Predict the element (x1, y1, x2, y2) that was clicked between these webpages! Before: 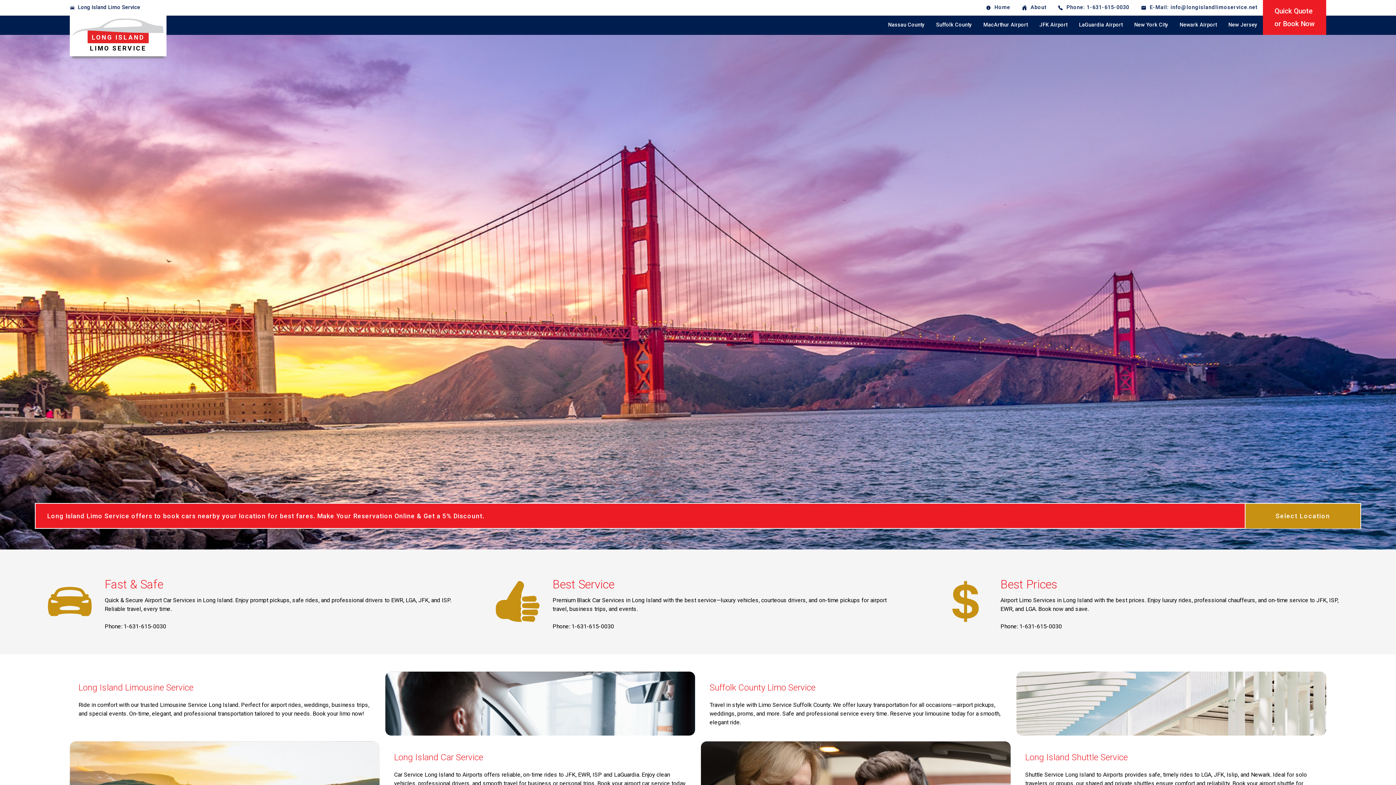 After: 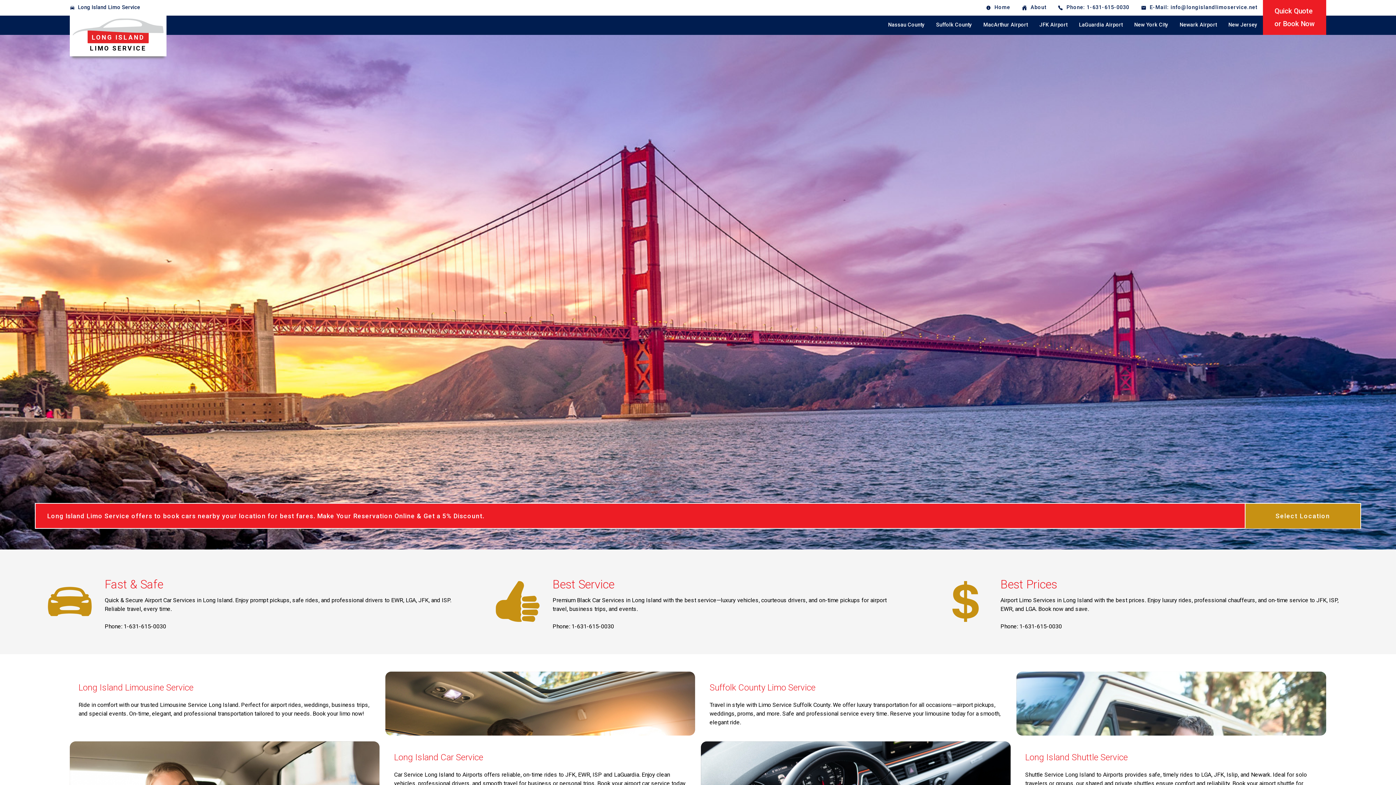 Action: bbox: (69, 15, 166, 56) label: LONG ISLAND
LIMO SERVICE